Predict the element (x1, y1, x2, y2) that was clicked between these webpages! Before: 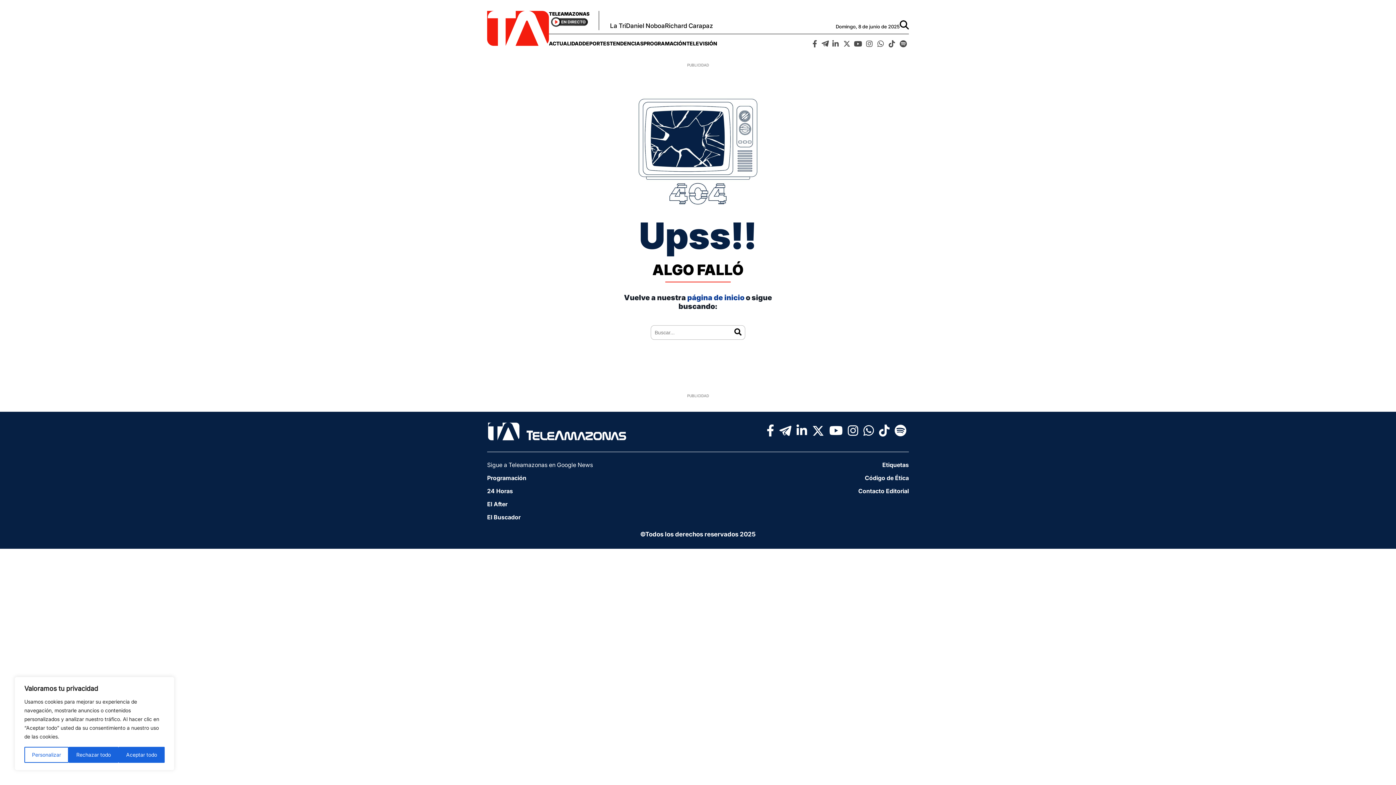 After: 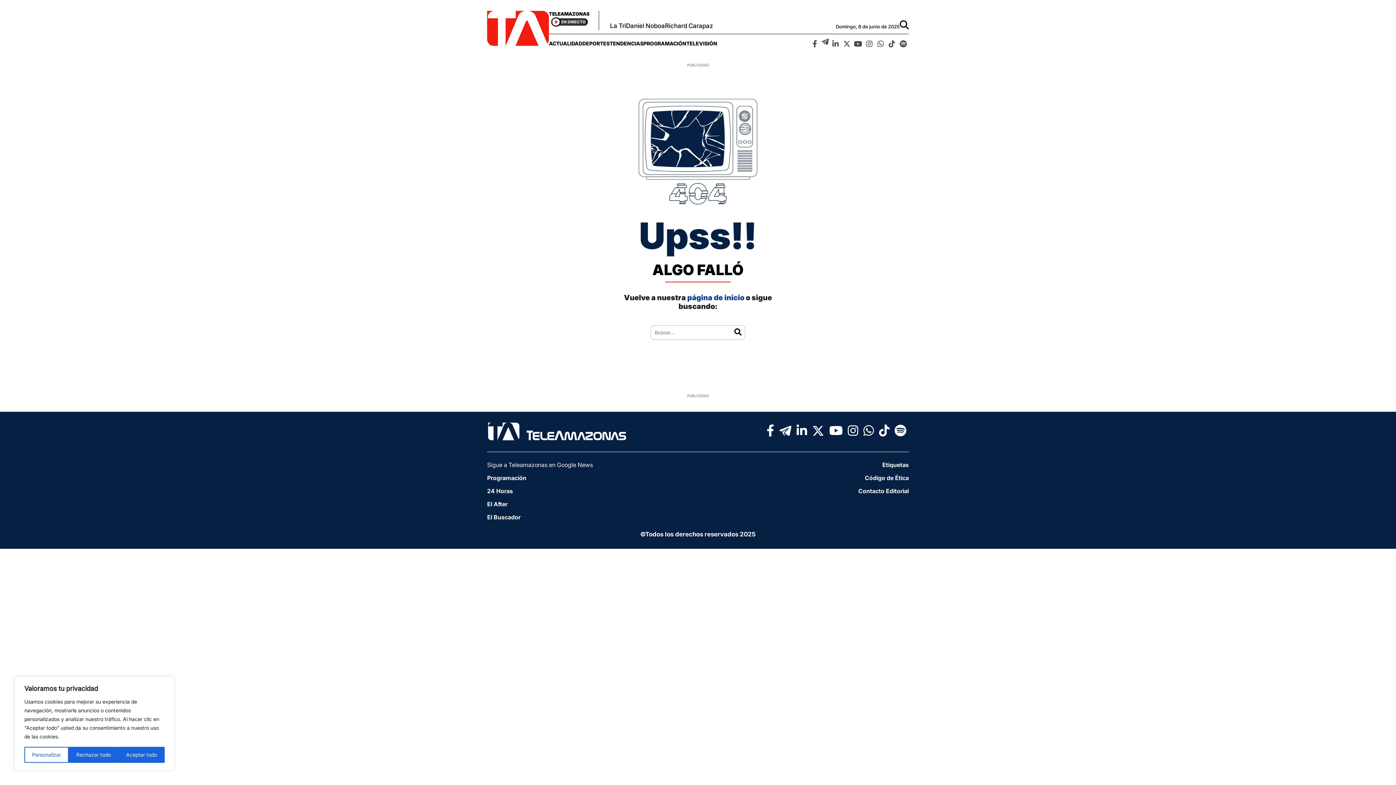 Action: bbox: (820, 38, 830, 48)